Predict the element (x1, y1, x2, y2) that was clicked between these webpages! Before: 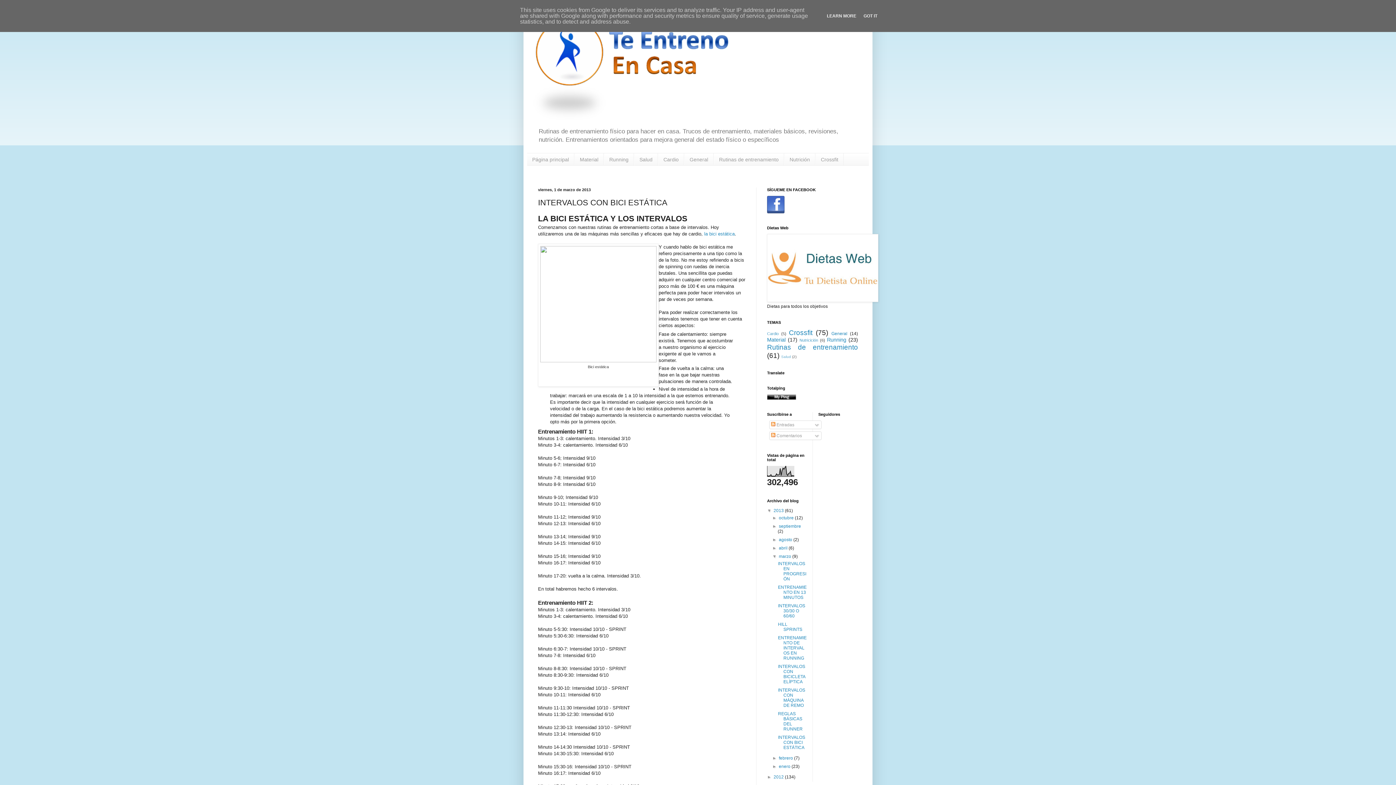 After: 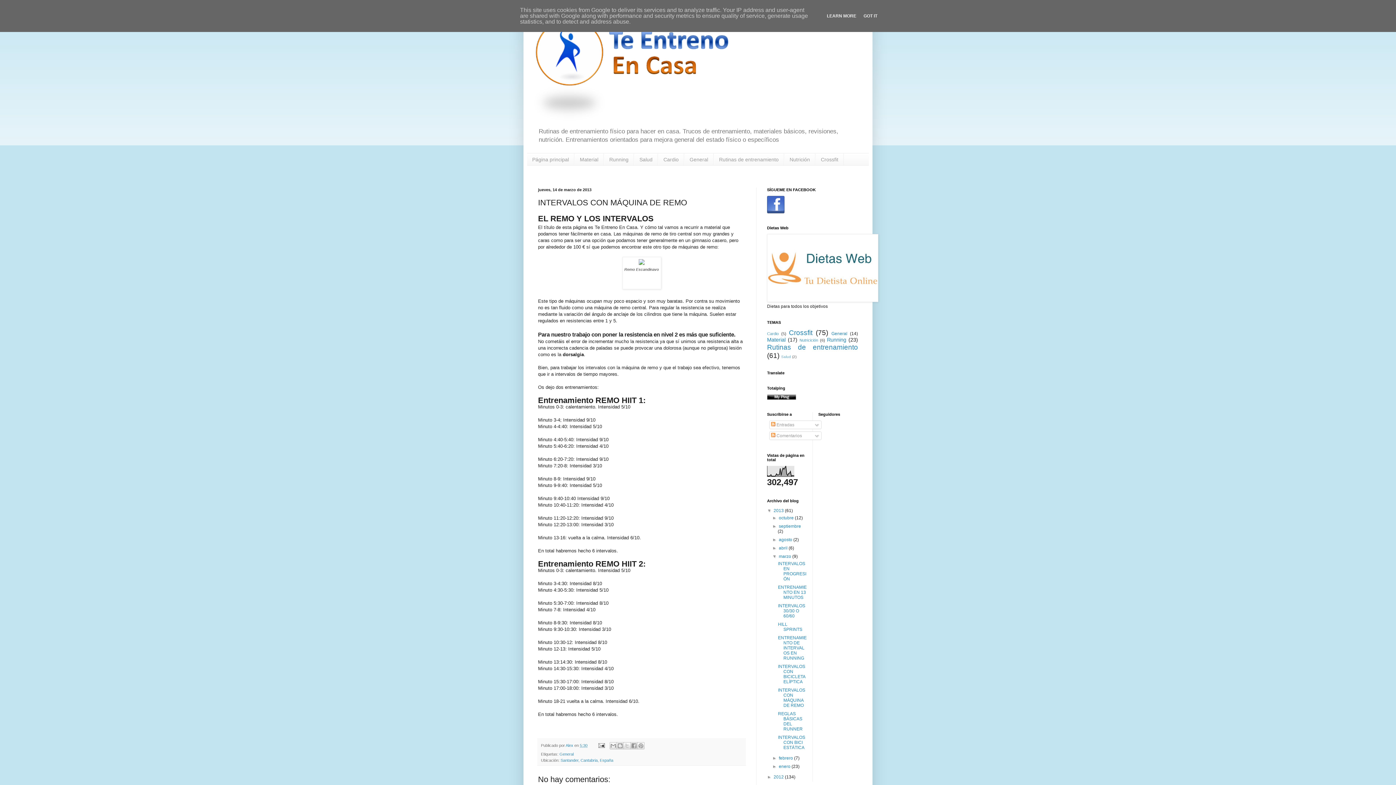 Action: bbox: (778, 688, 805, 708) label: INTERVALOS CON MÁQUINA DE REMO